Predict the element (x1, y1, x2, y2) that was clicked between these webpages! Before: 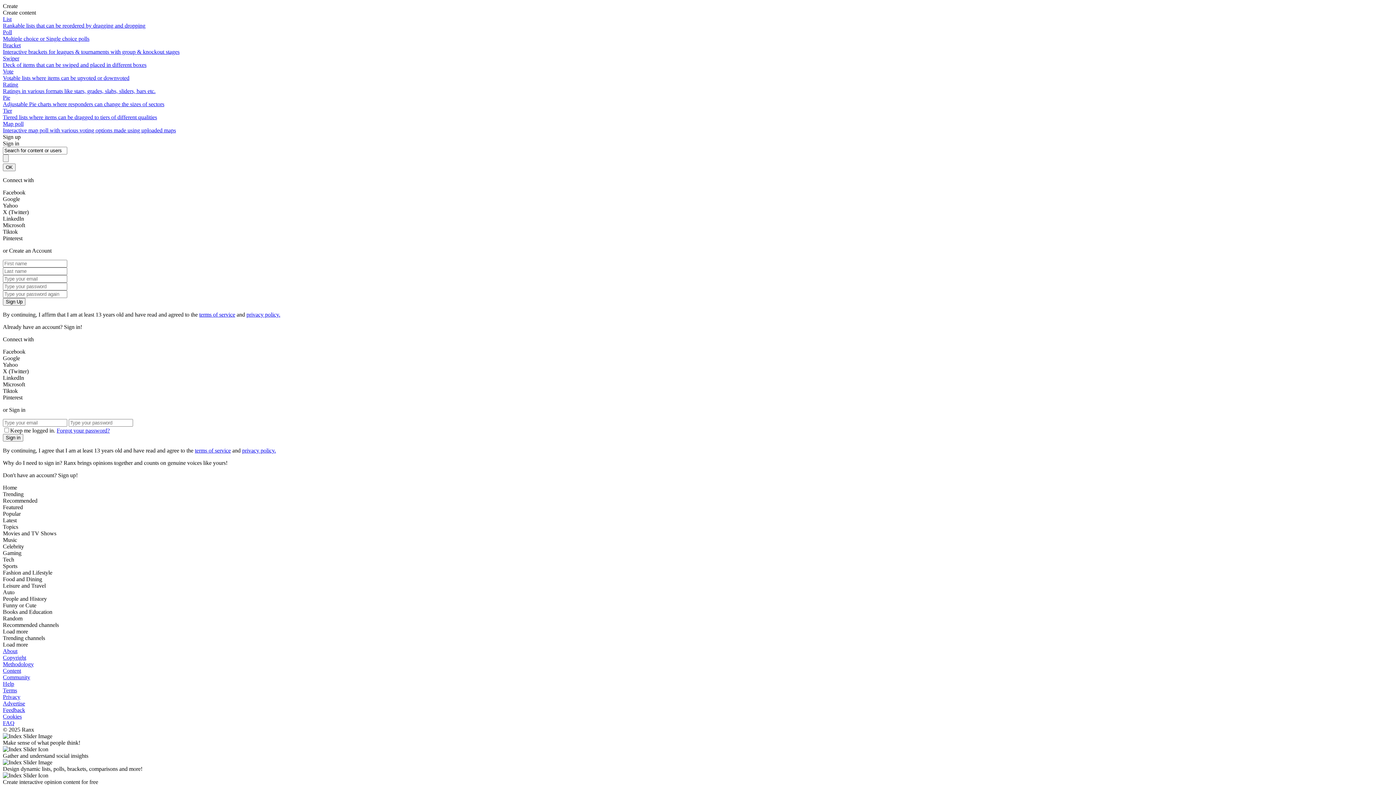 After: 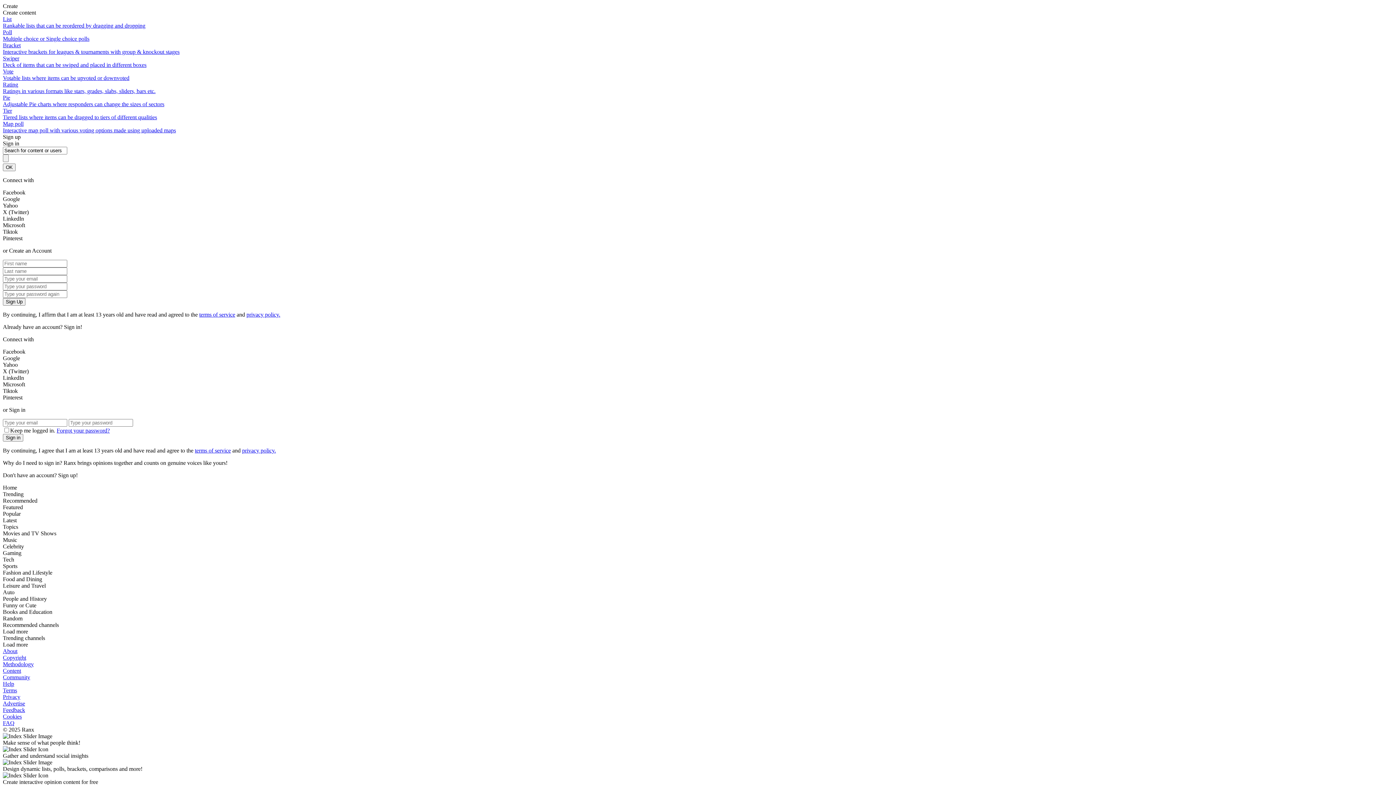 Action: label: FAQ bbox: (2, 720, 14, 726)